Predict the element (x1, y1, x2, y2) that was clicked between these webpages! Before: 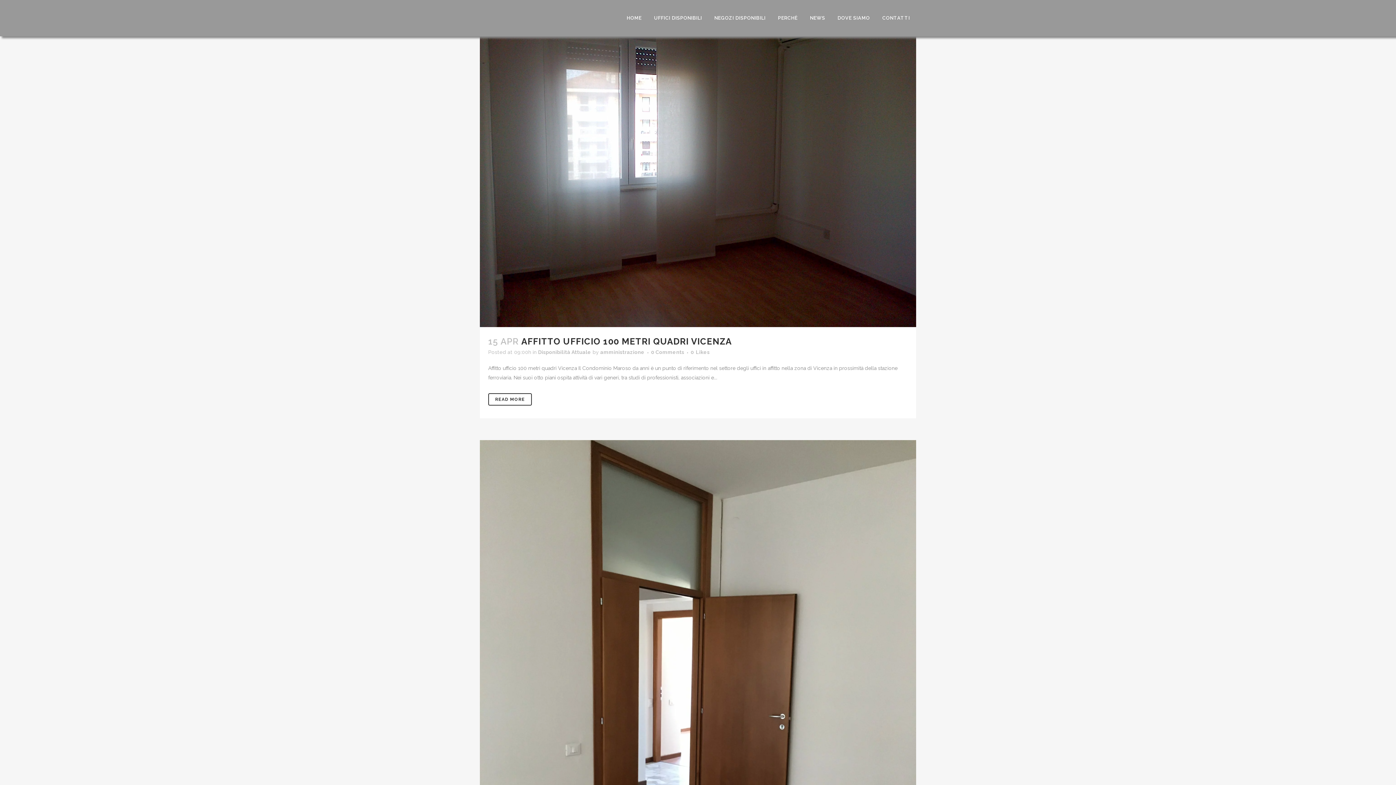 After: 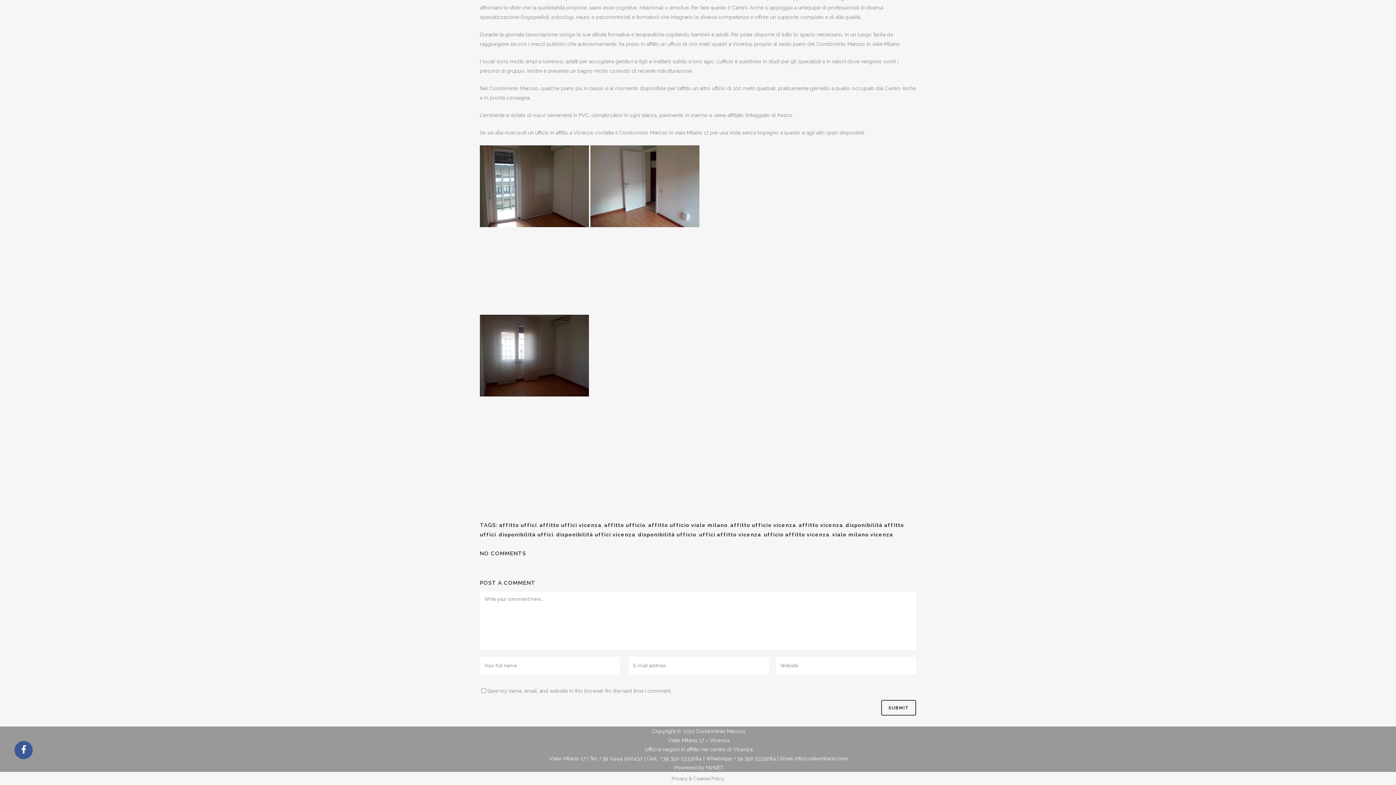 Action: bbox: (651, 349, 684, 355) label: 0 Comments